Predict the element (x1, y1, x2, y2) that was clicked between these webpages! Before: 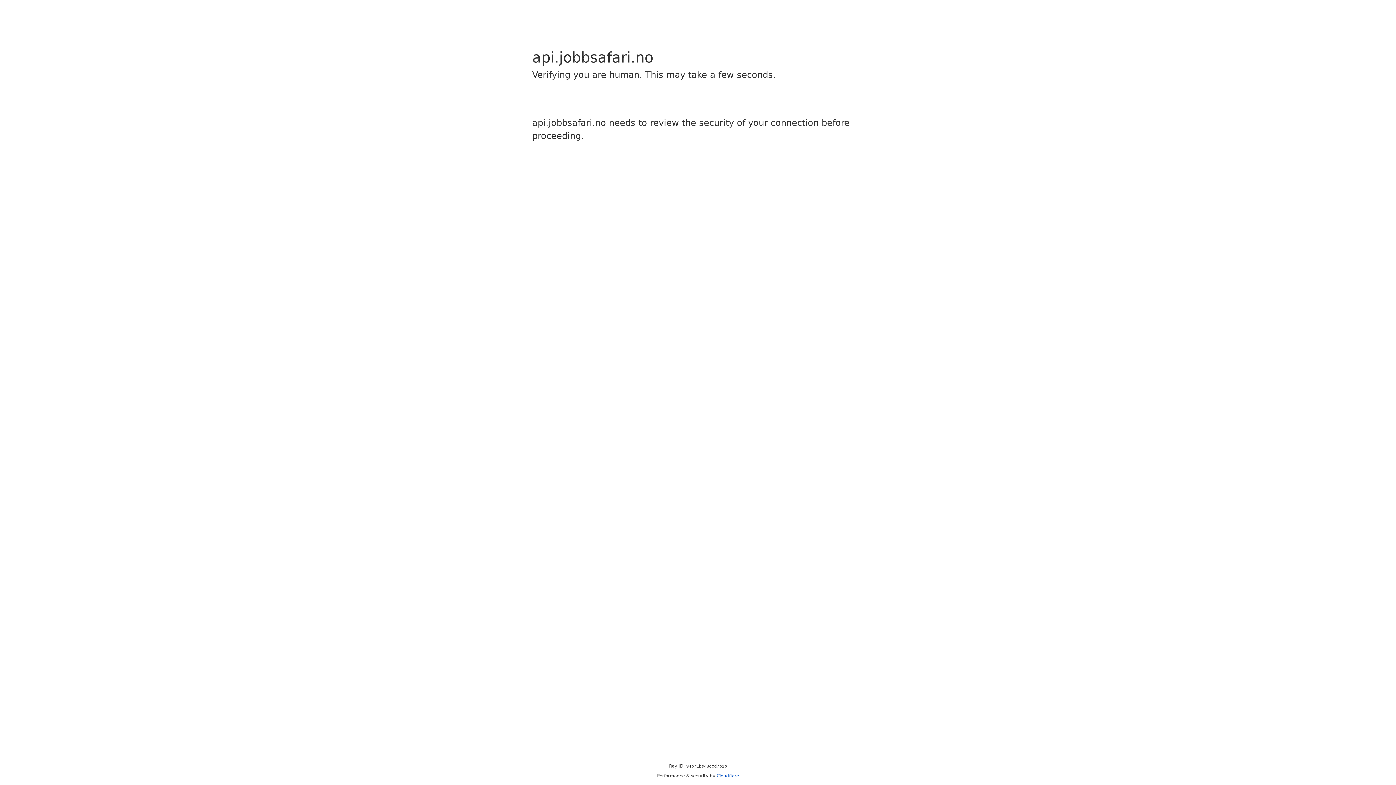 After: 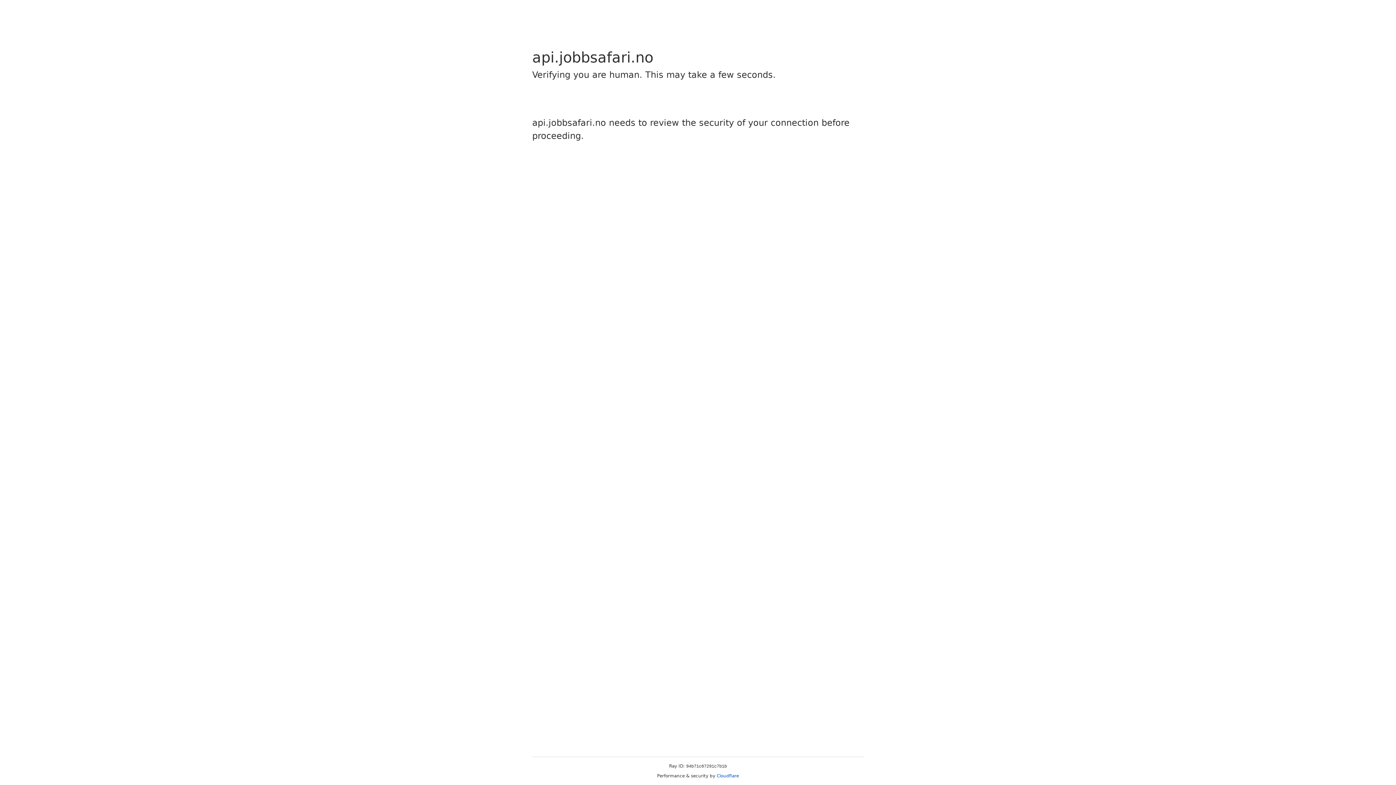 Action: label: Cloudflare bbox: (716, 773, 739, 778)